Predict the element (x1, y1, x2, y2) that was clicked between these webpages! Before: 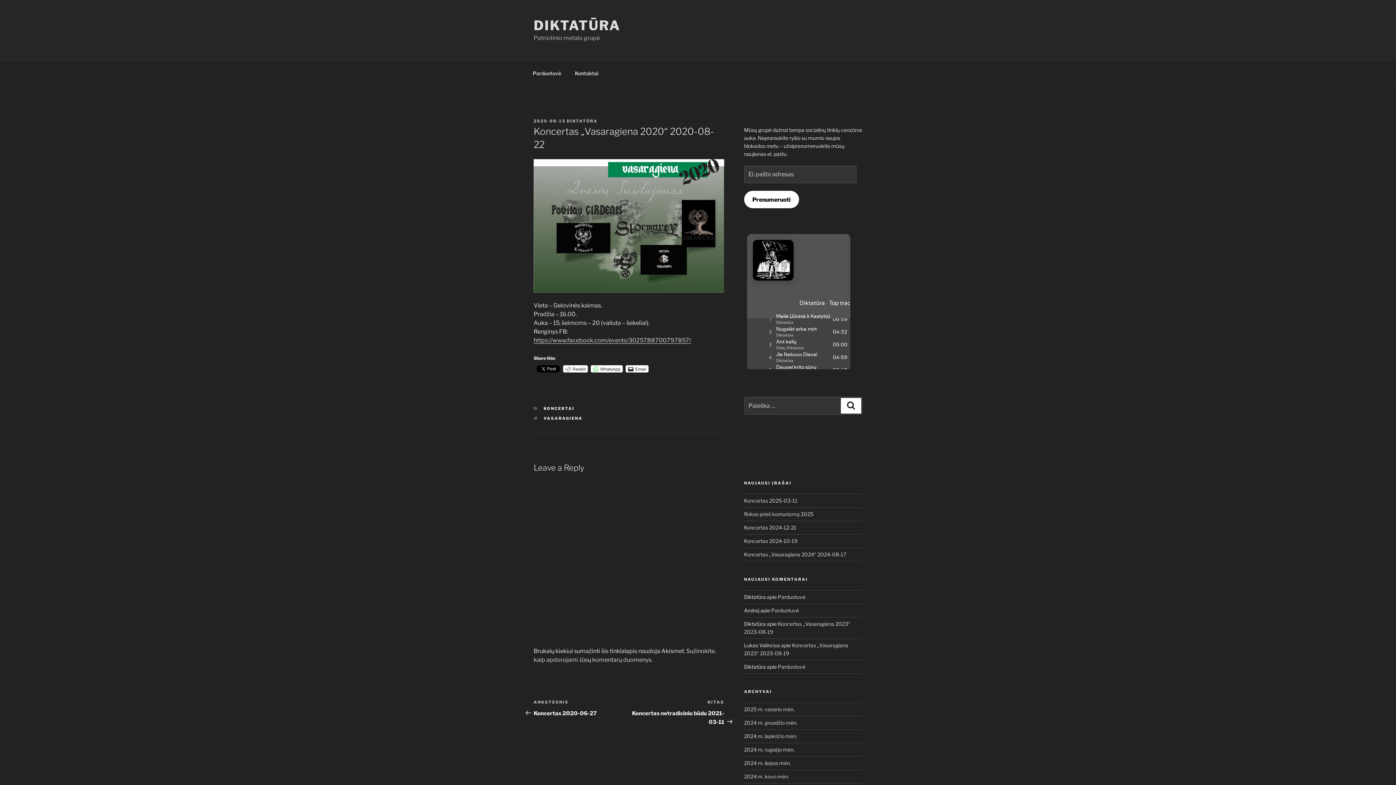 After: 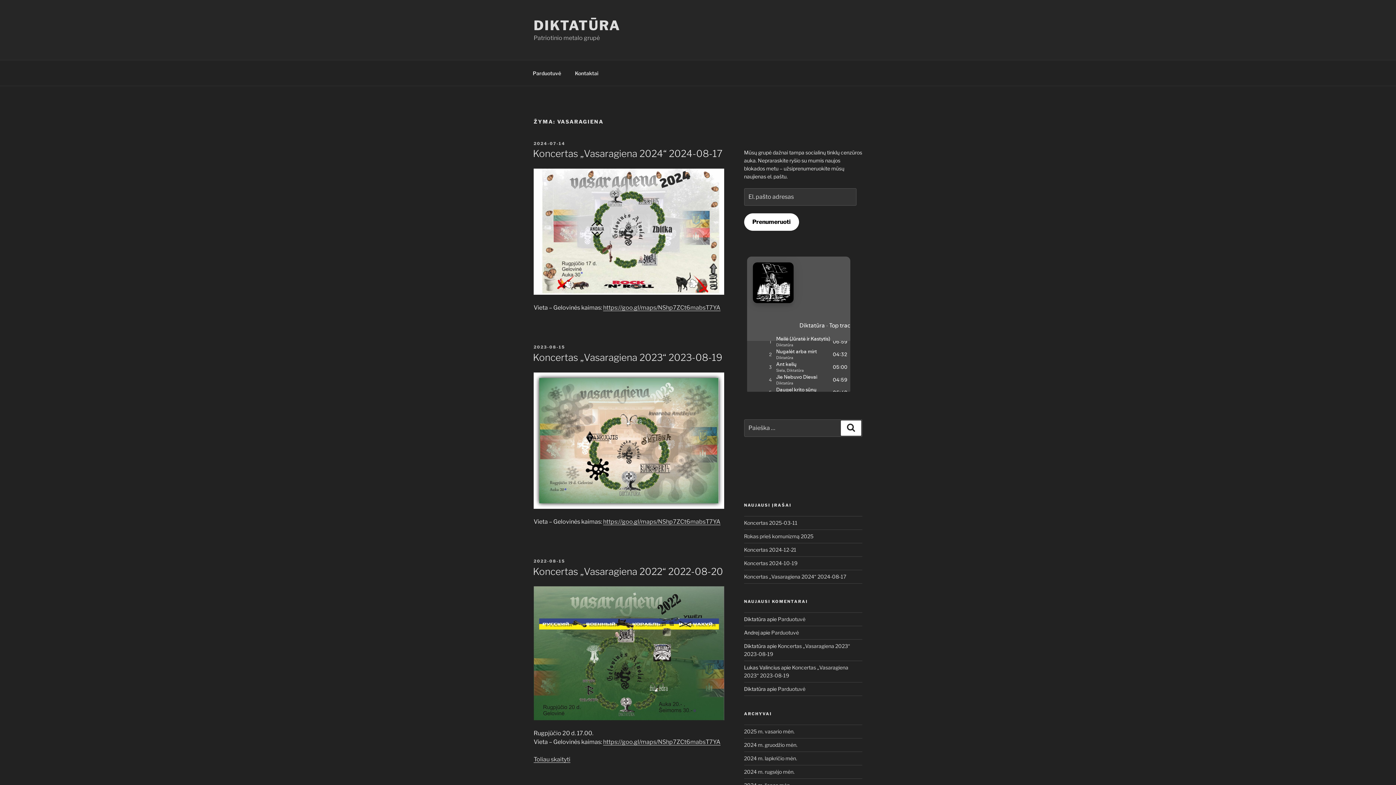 Action: label: VASARAGIENA bbox: (543, 416, 582, 421)